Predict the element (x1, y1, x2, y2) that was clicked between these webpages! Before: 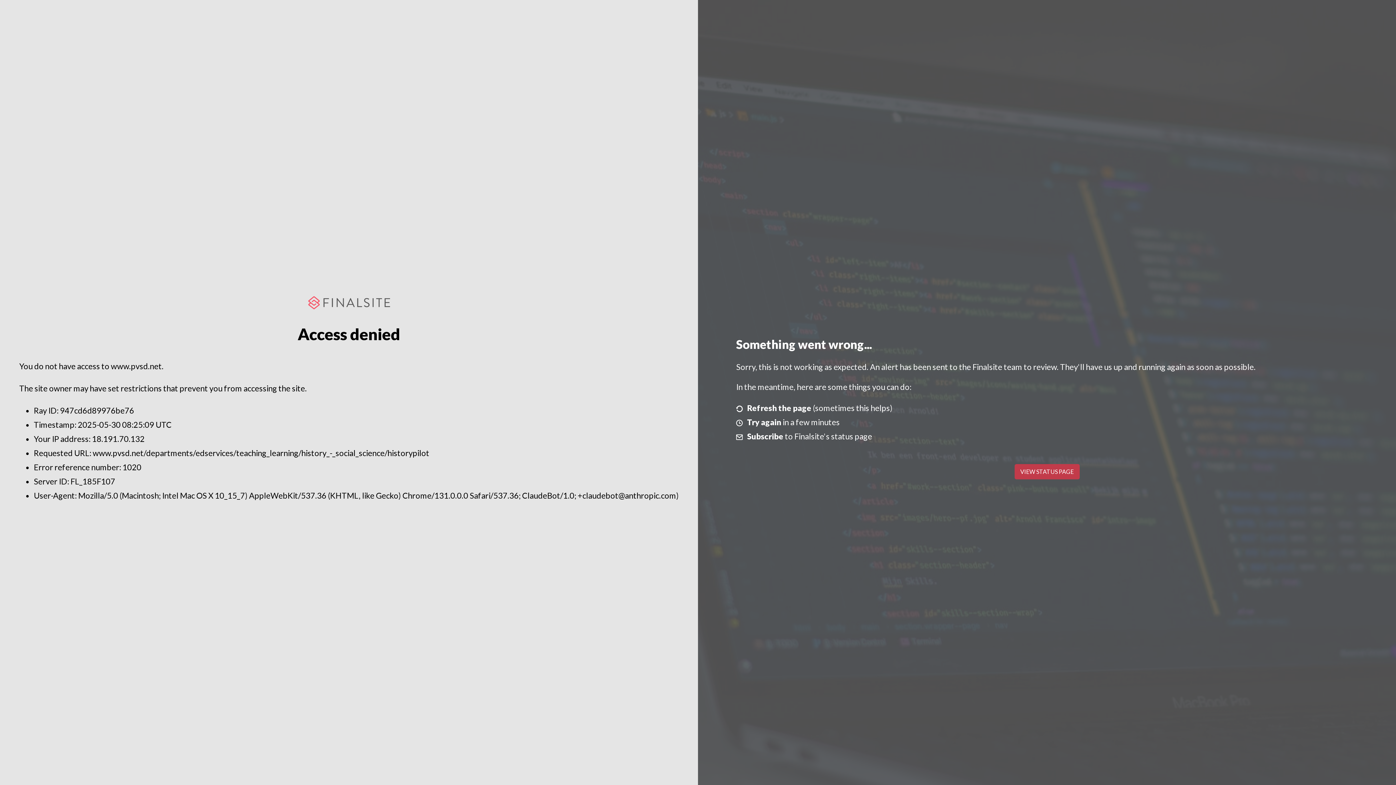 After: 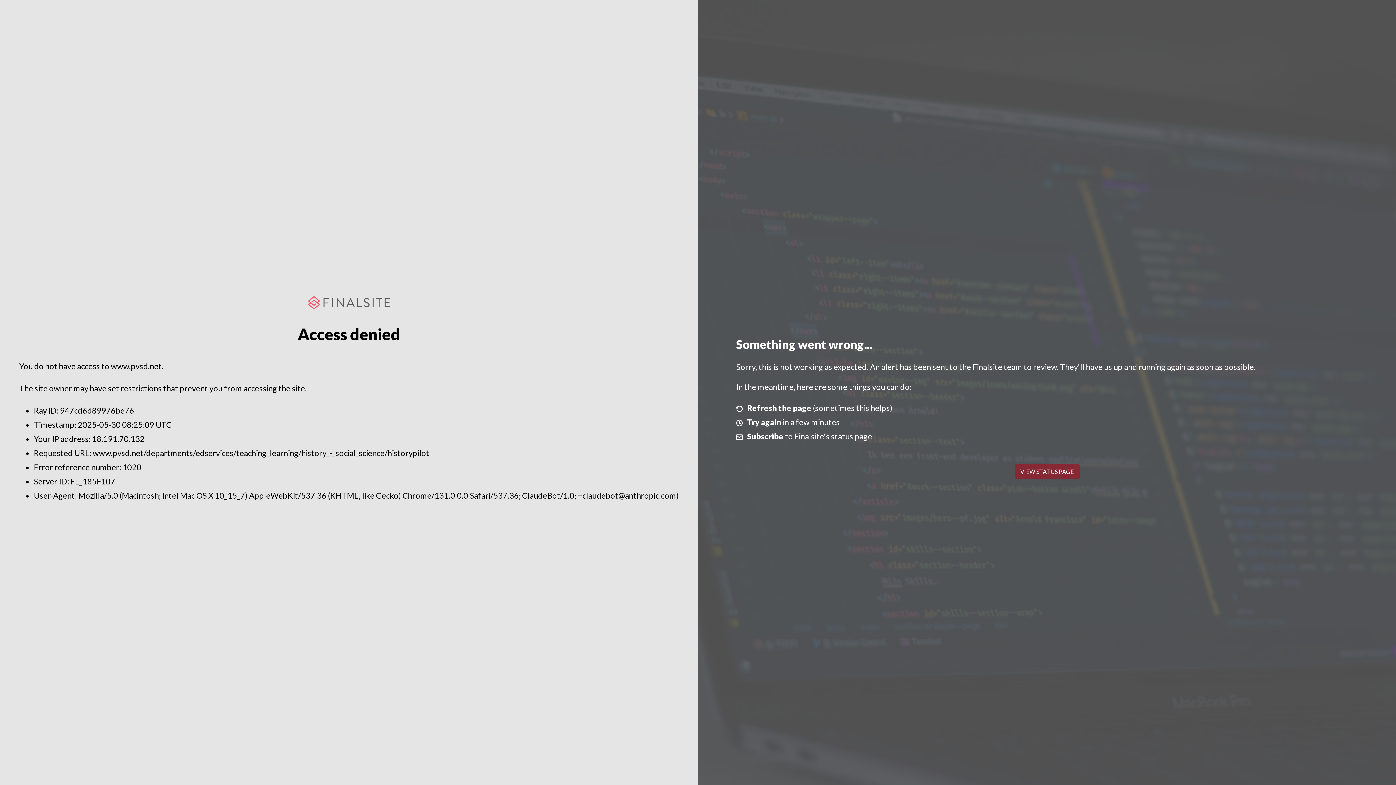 Action: bbox: (1014, 464, 1079, 479) label: VIEW STATUS PAGE